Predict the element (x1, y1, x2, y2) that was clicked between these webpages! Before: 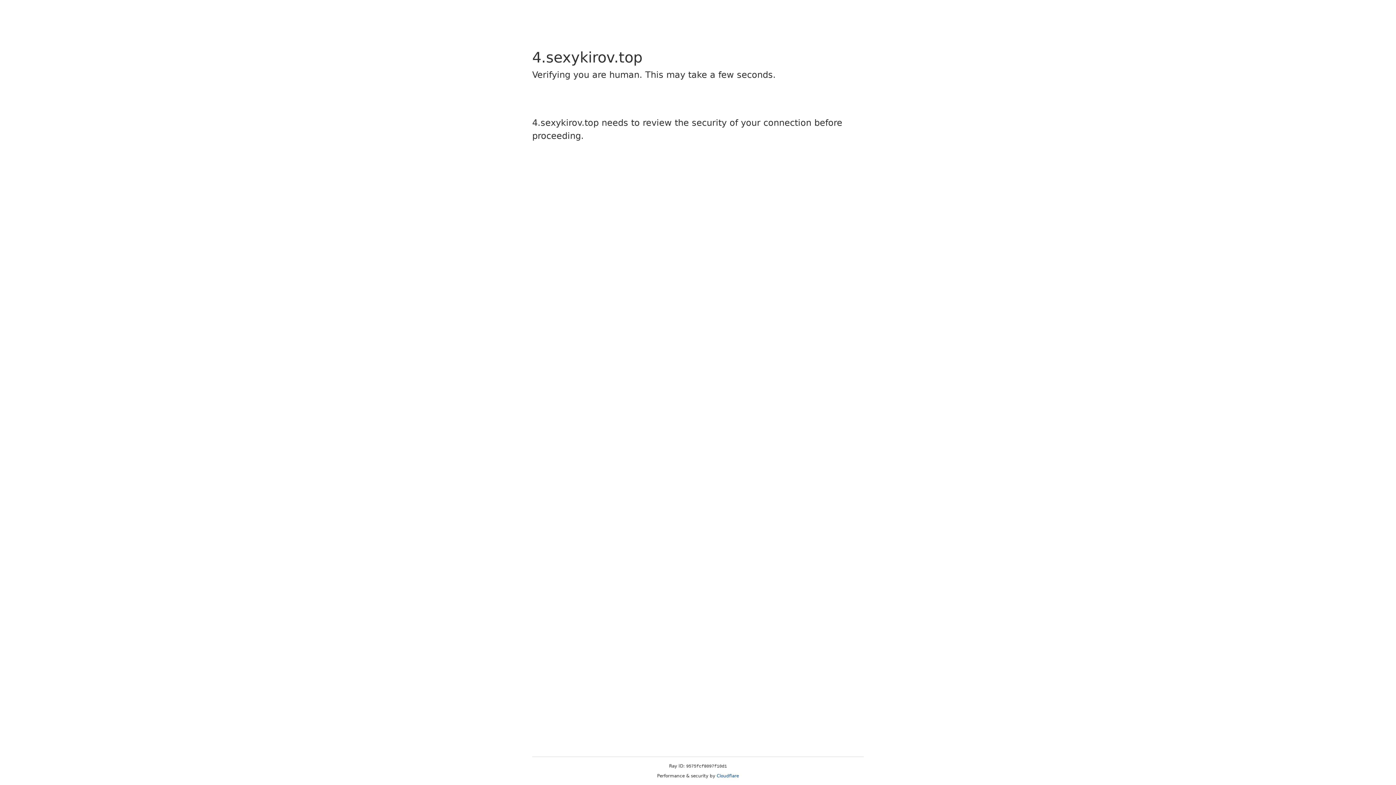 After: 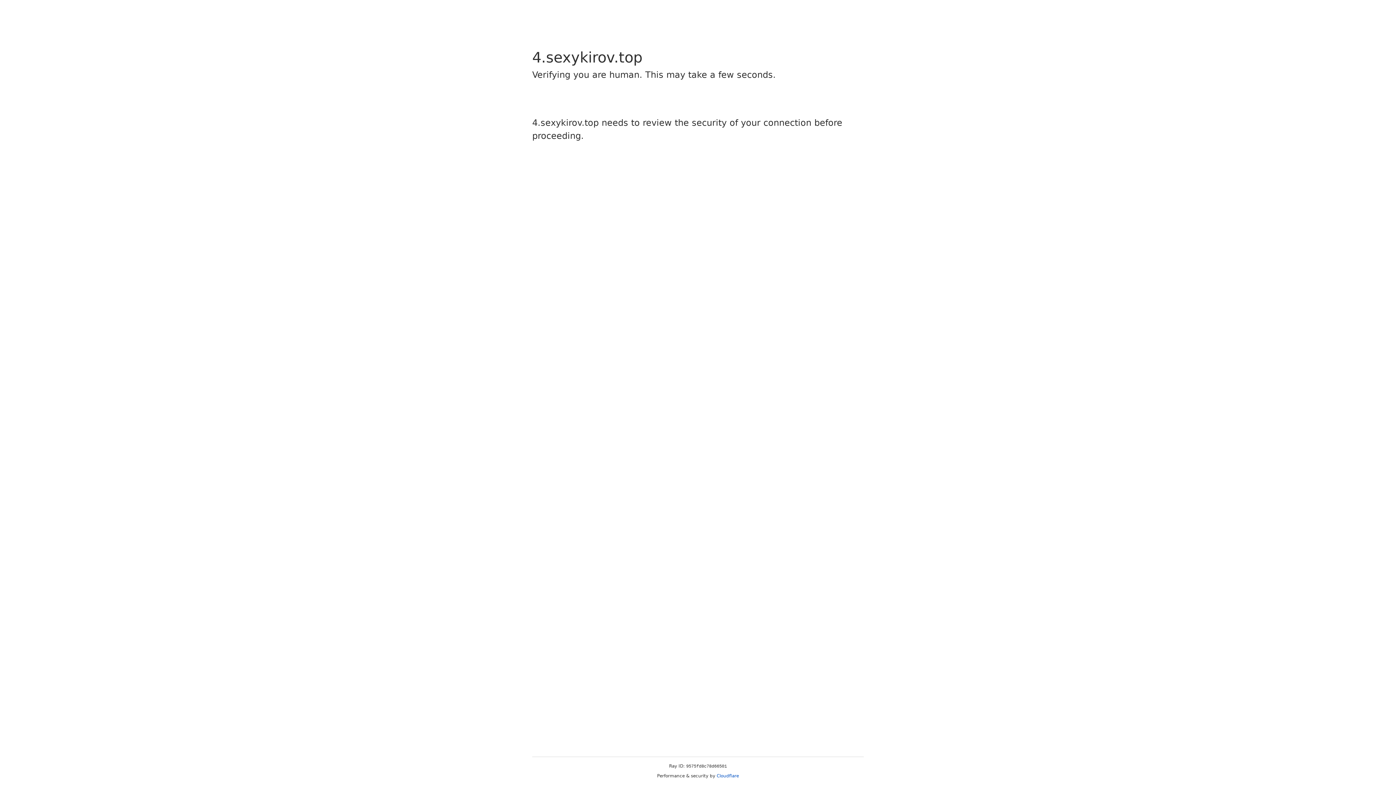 Action: label: Cloudflare bbox: (716, 773, 739, 778)